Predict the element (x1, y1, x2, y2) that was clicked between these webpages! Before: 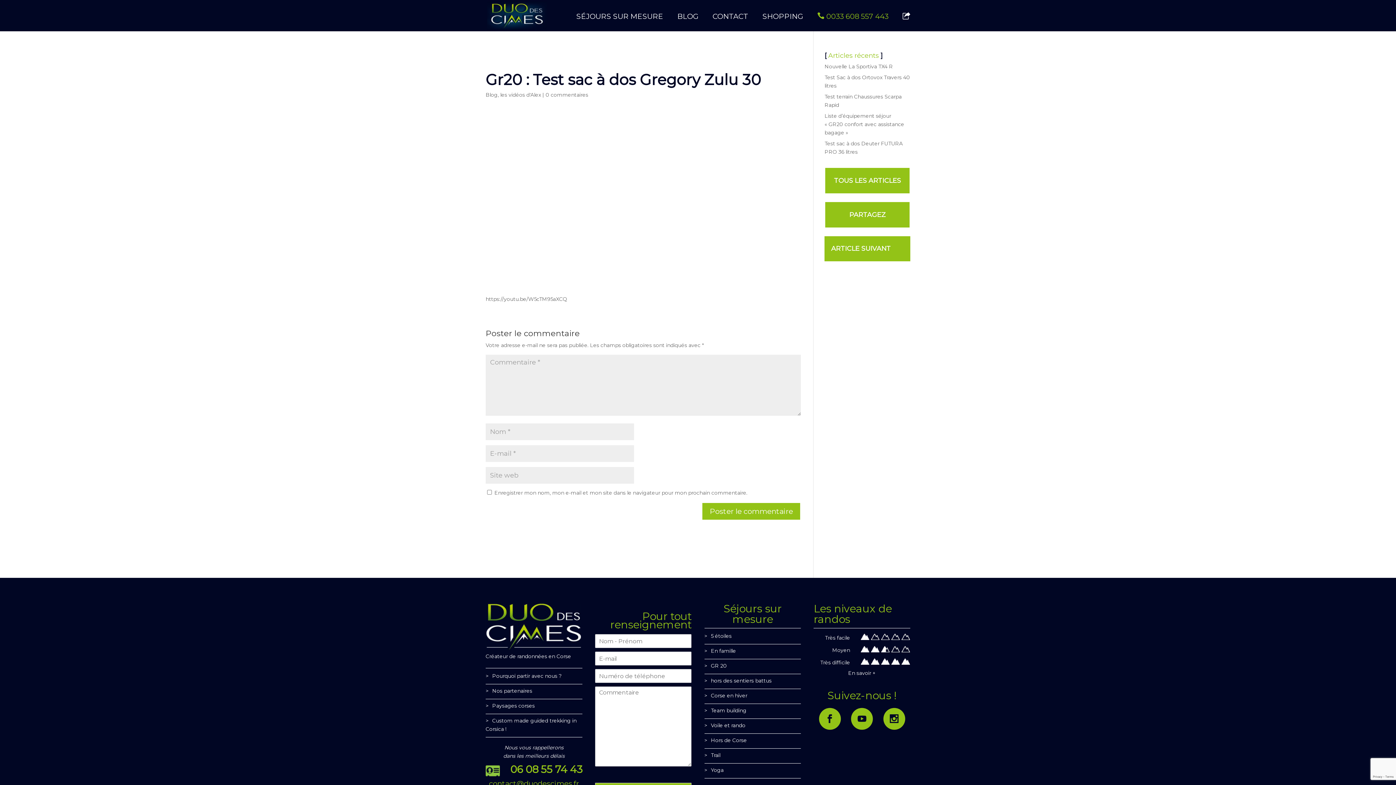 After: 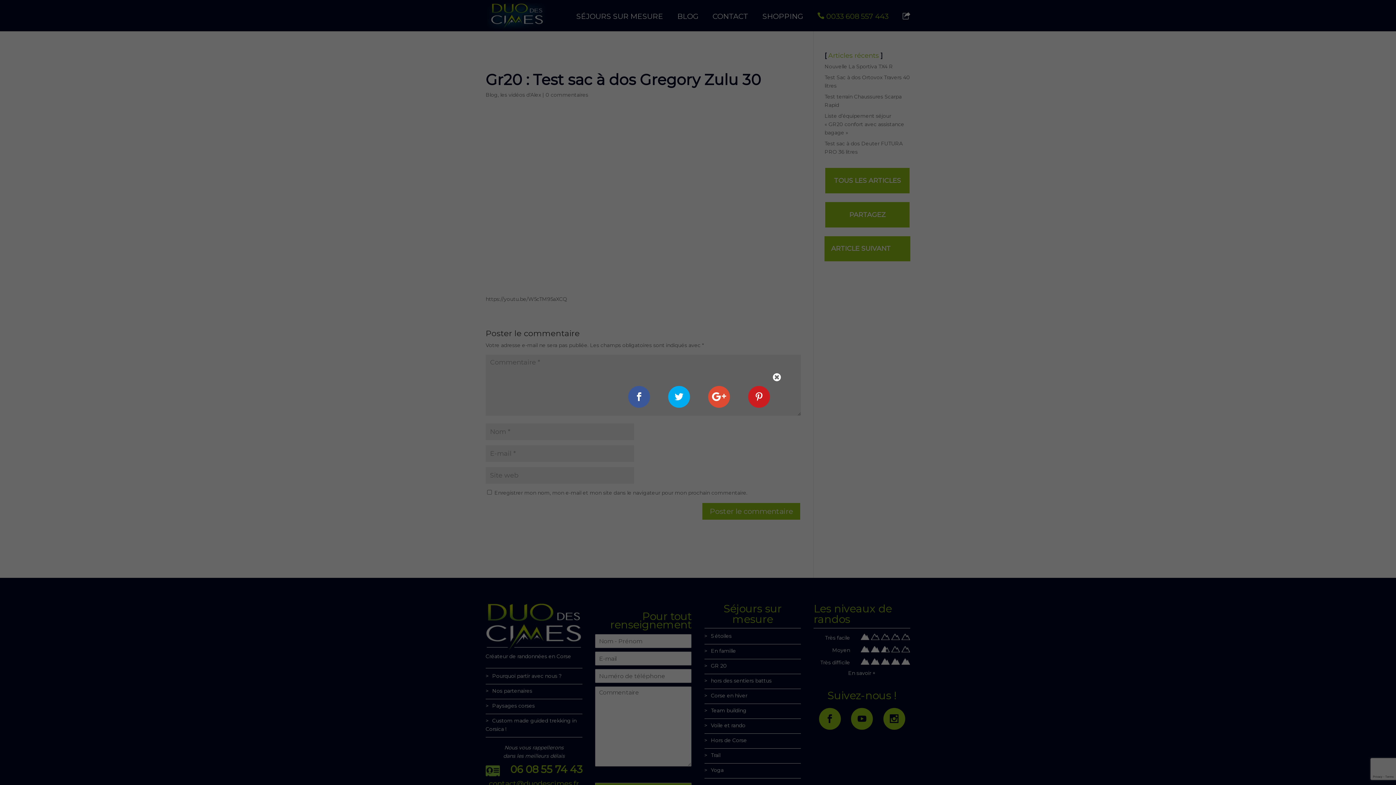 Action: bbox: (902, 12, 910, 31)